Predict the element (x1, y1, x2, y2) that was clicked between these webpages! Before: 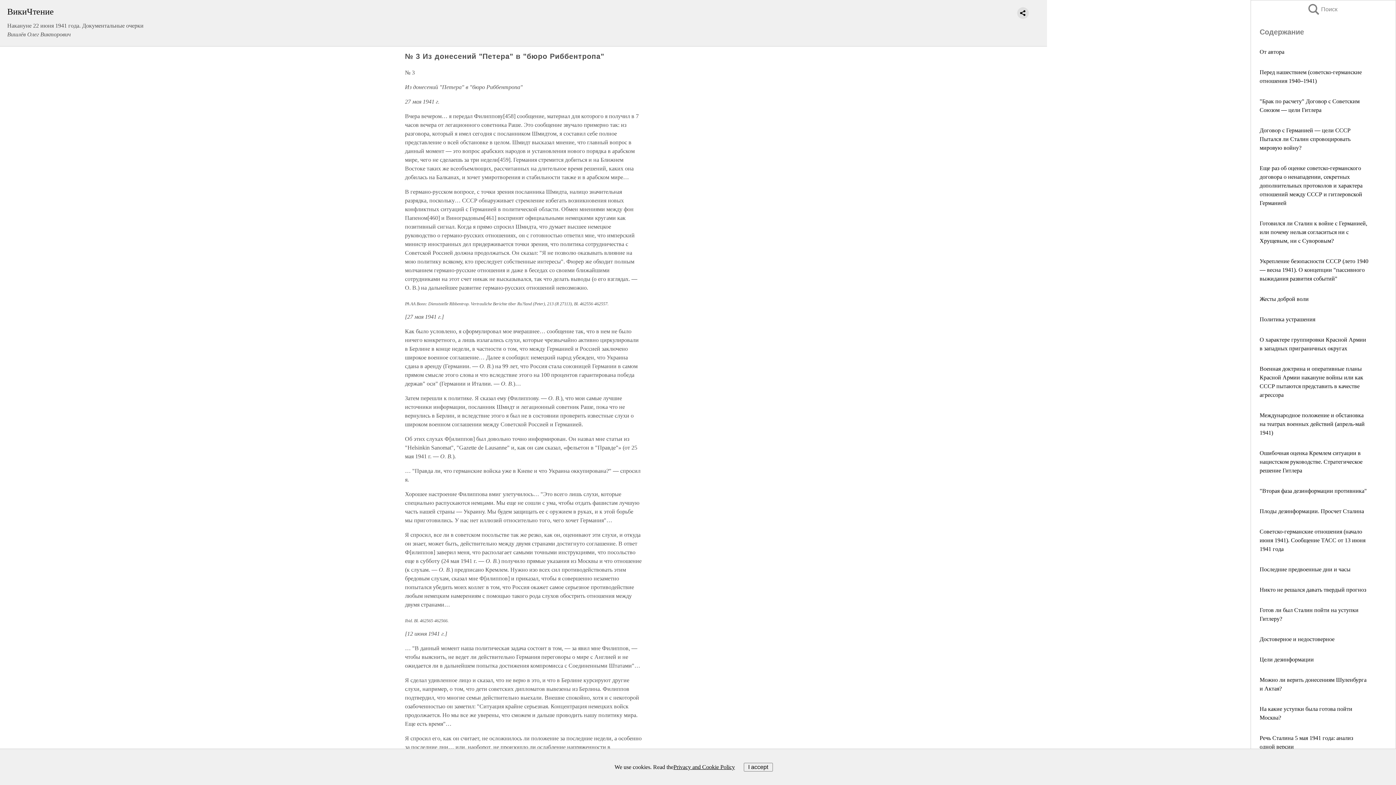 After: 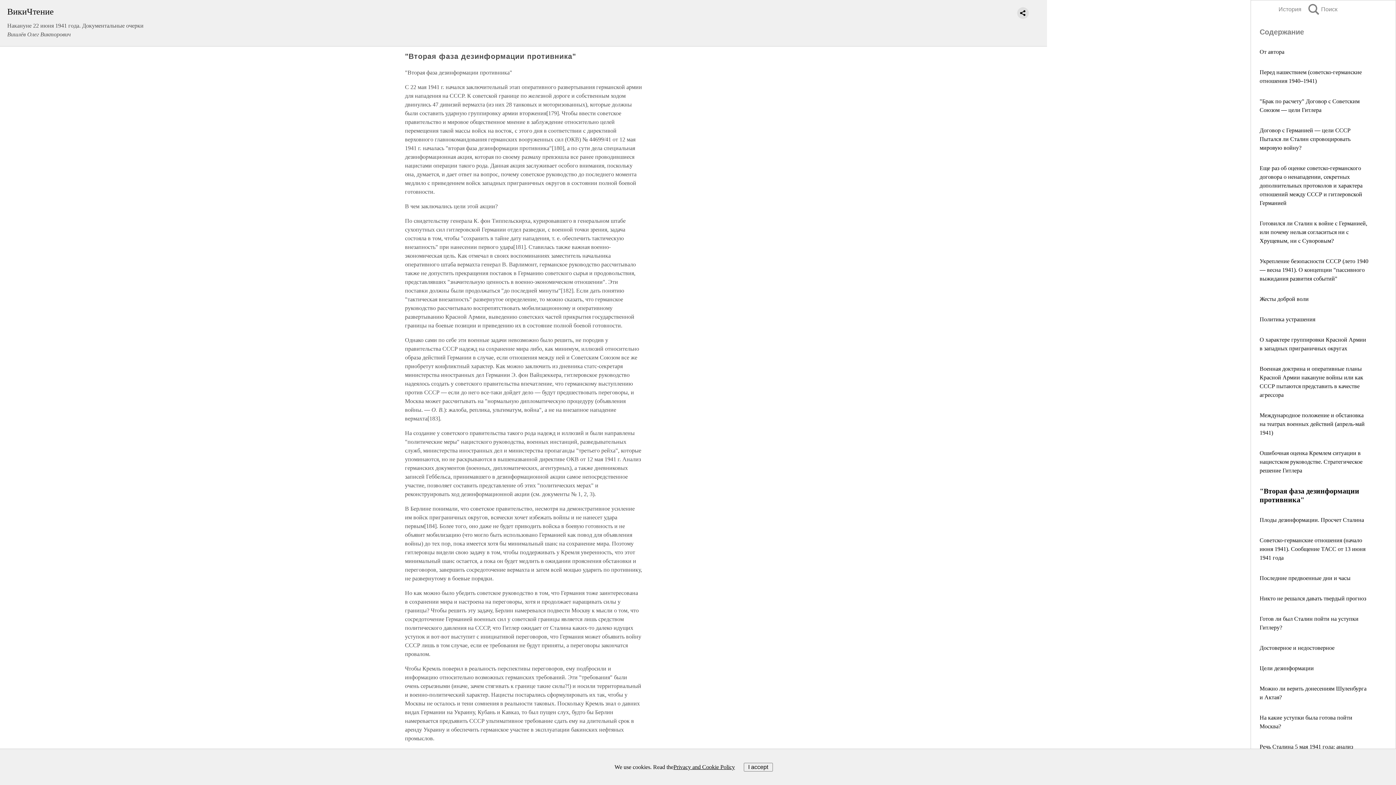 Action: bbox: (1260, 488, 1367, 494) label: "Вторая фаза дезинформации противника"